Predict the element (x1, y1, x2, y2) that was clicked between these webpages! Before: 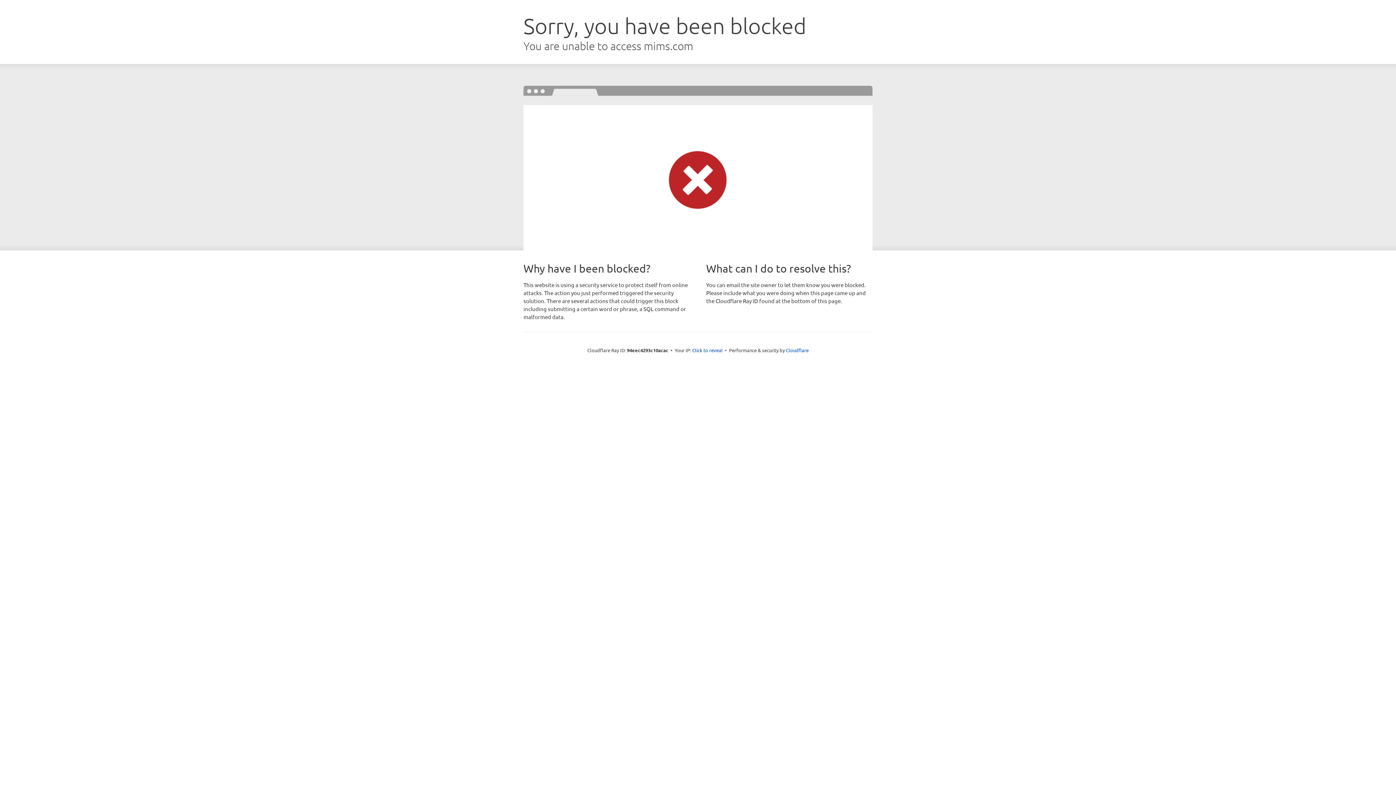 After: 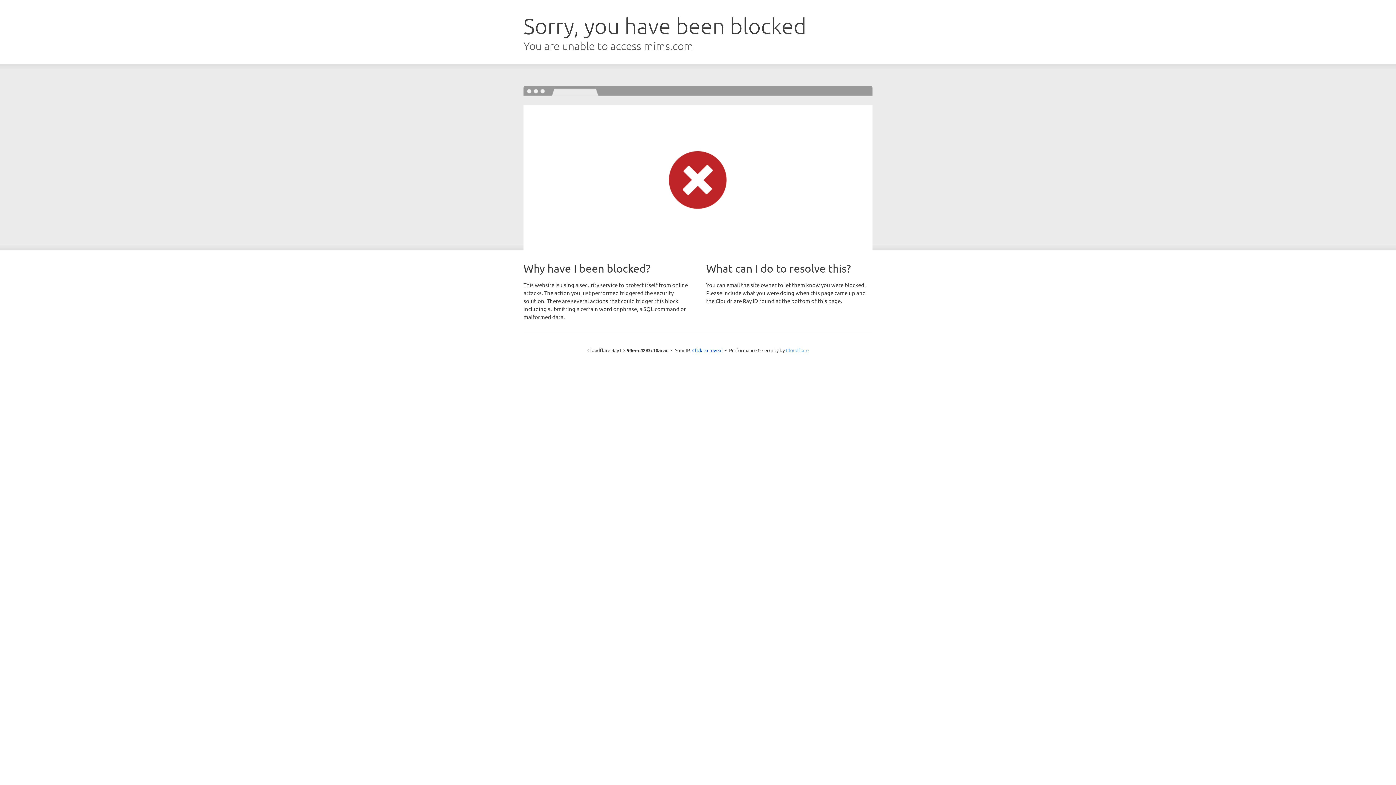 Action: label: Cloudflare bbox: (786, 347, 808, 353)